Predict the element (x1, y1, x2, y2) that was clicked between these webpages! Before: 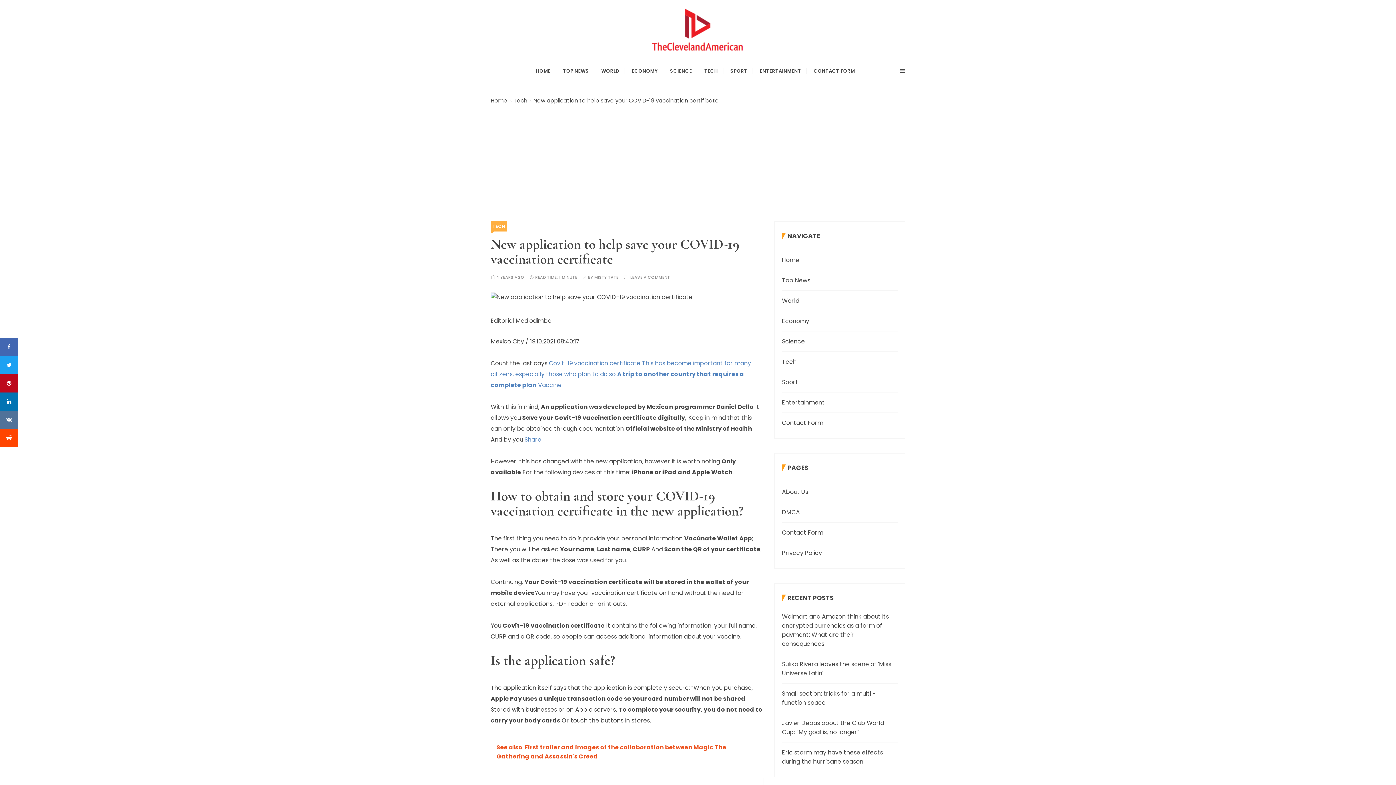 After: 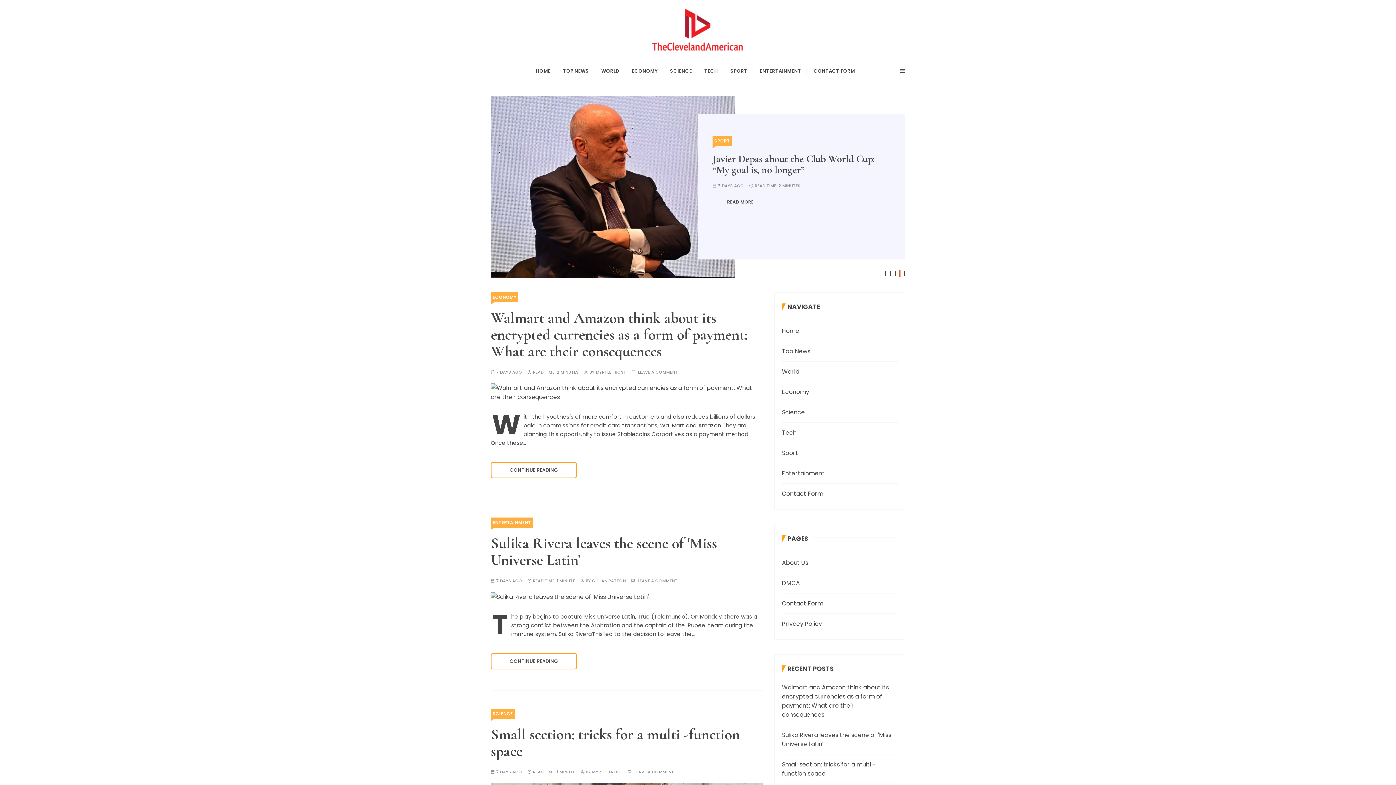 Action: bbox: (782, 290, 897, 311) label: World